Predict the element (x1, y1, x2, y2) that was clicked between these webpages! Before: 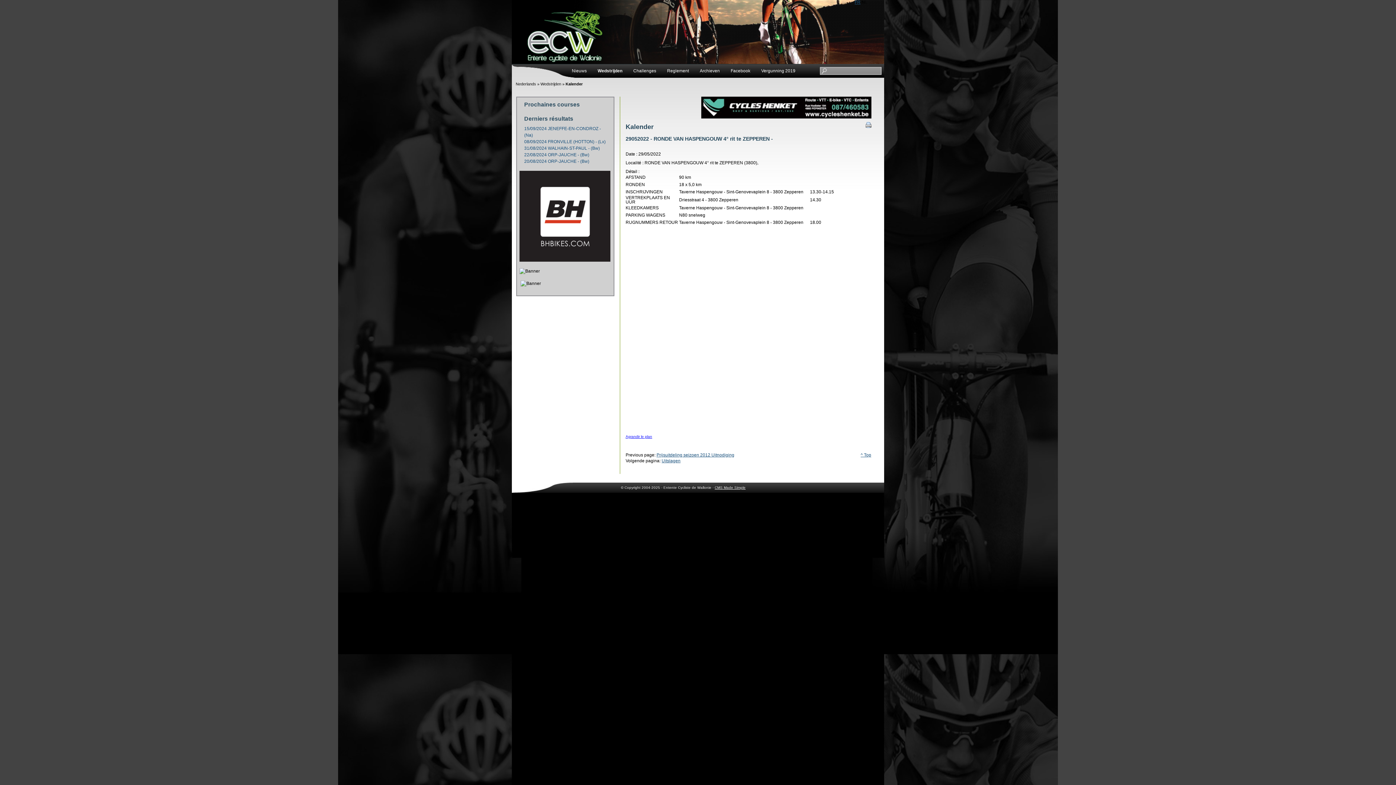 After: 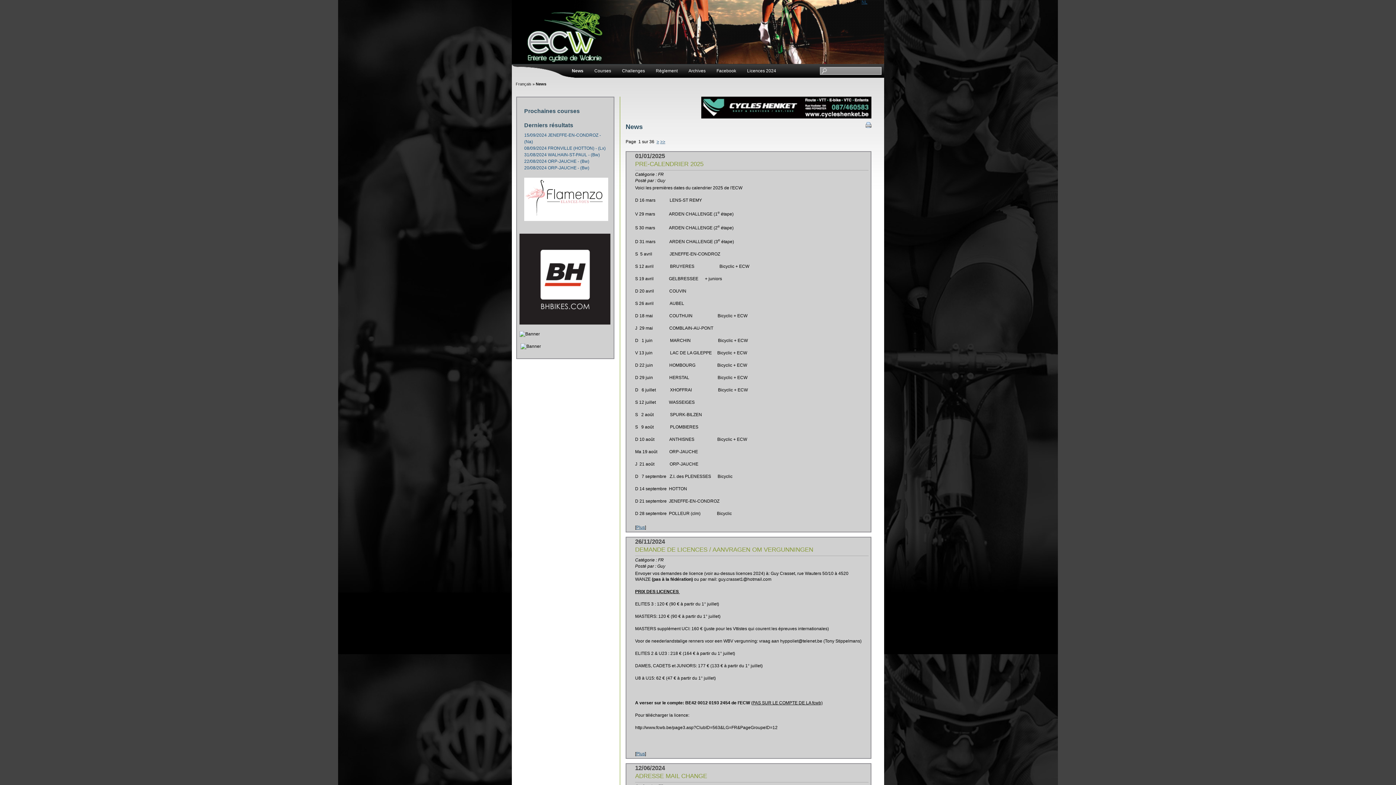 Action: label: Wedstrijden bbox: (592, 64, 628, 78)